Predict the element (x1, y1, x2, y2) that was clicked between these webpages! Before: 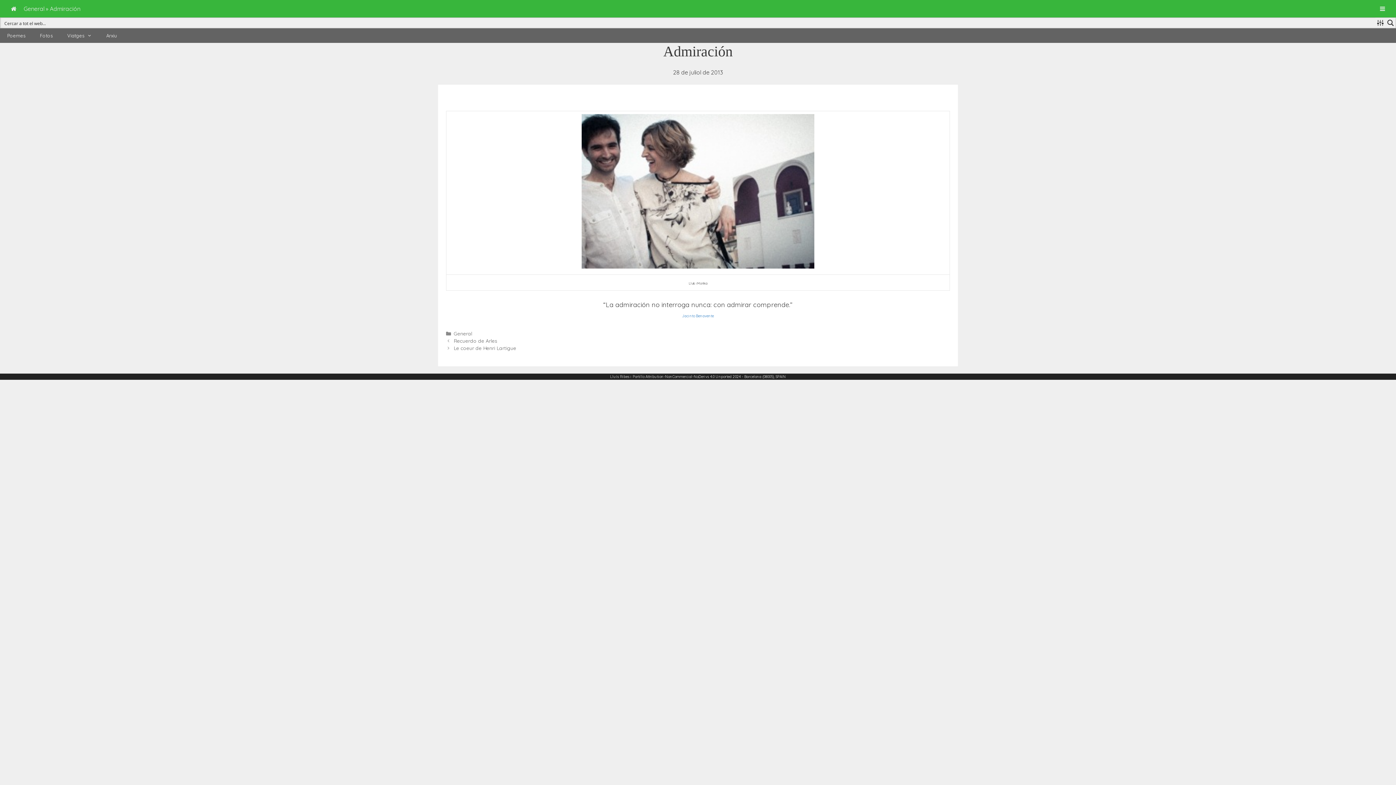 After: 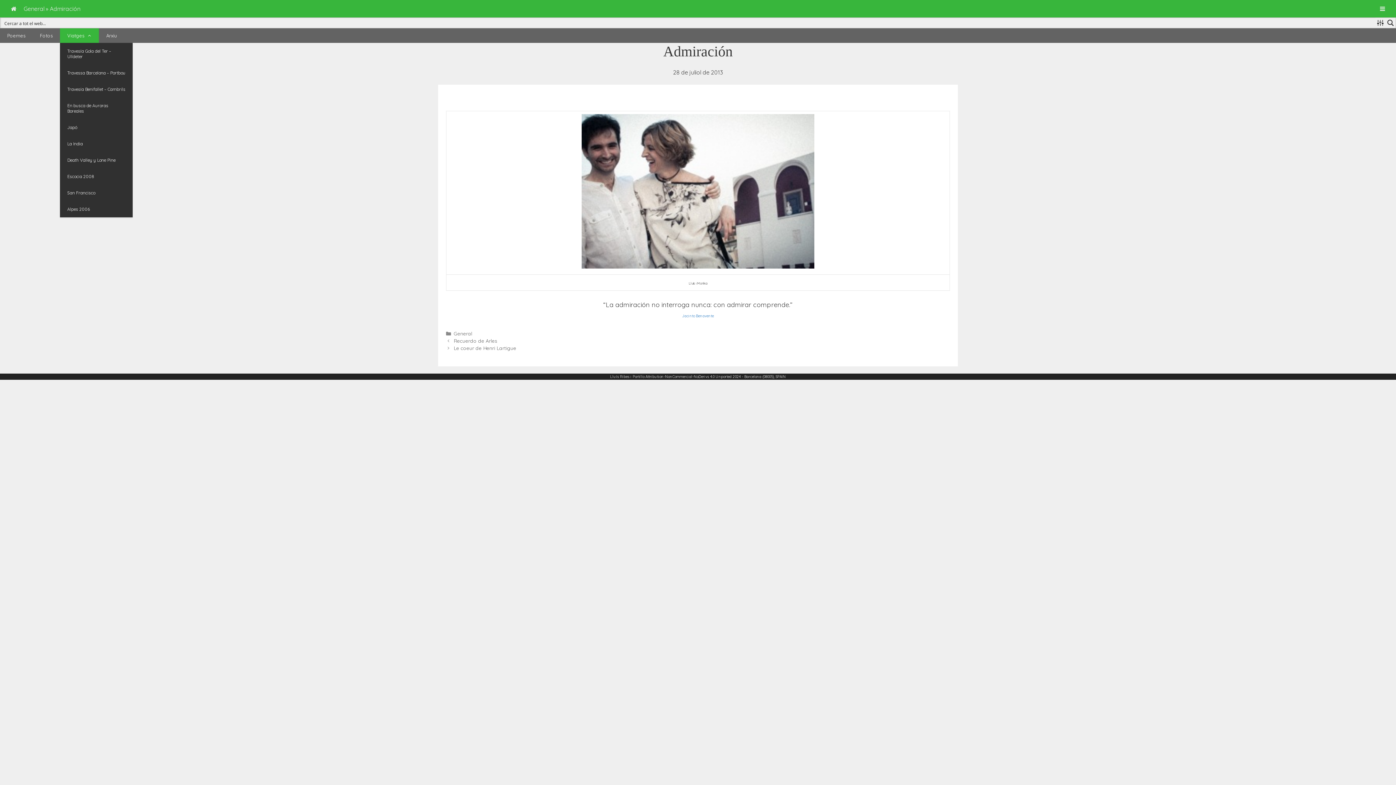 Action: bbox: (84, 28, 99, 42)